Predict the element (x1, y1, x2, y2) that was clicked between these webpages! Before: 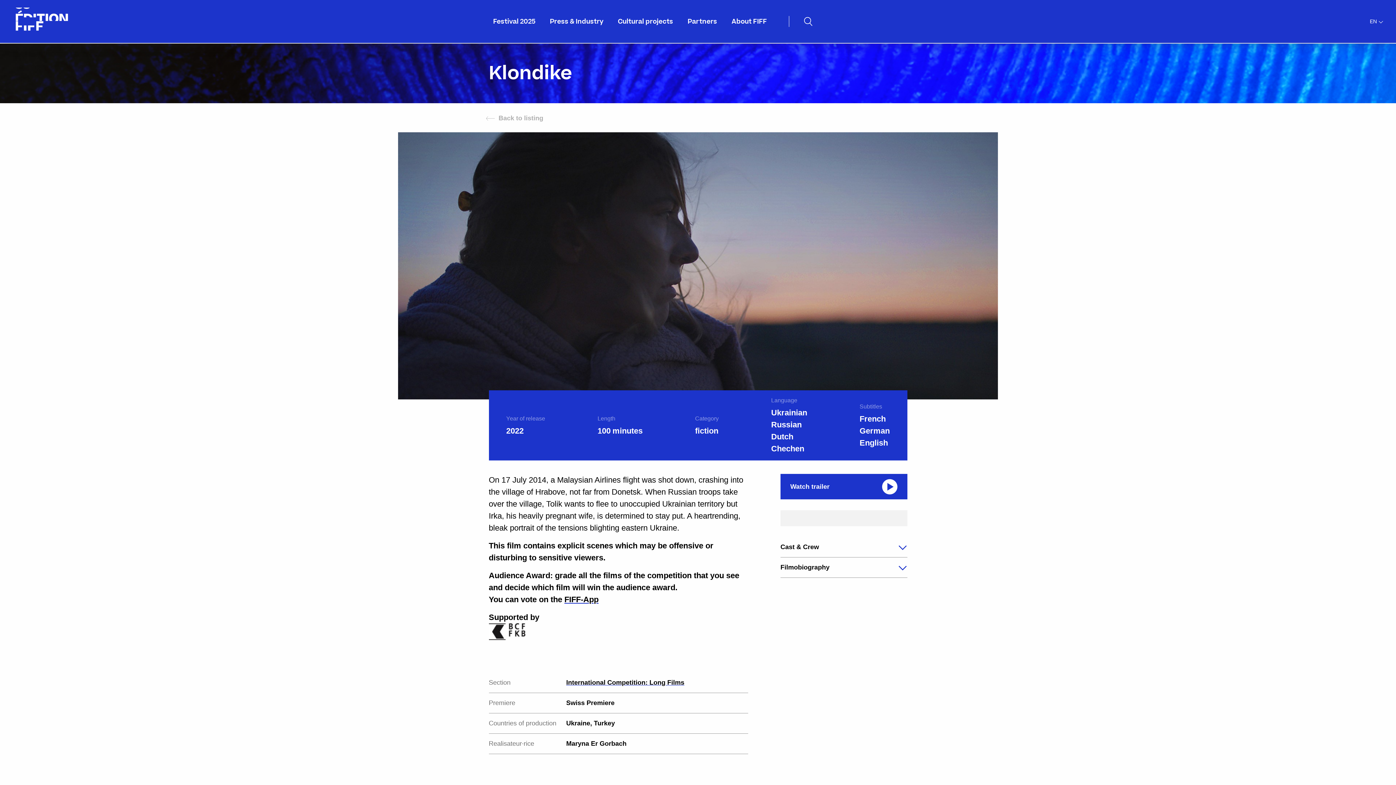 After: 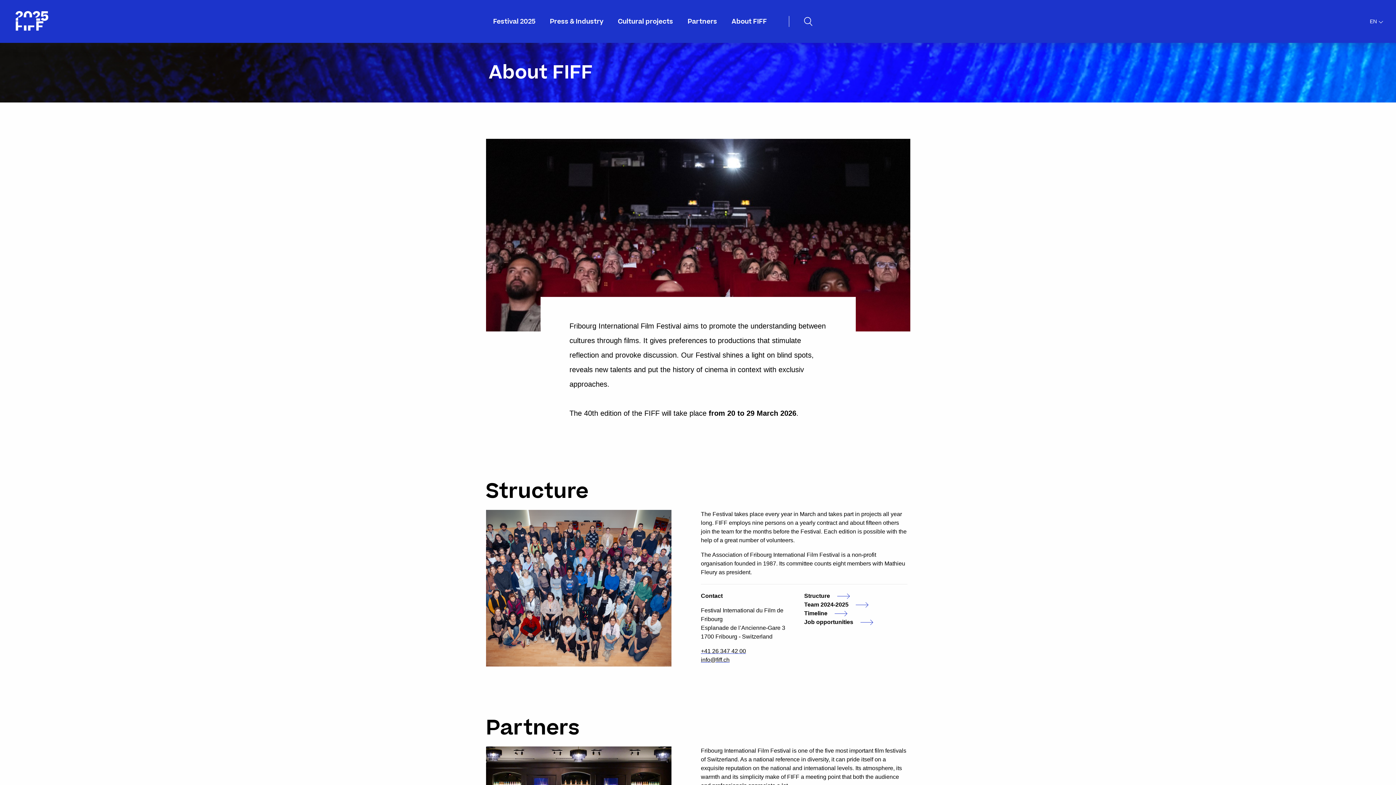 Action: label: About FIFF bbox: (731, 1, 767, 42)